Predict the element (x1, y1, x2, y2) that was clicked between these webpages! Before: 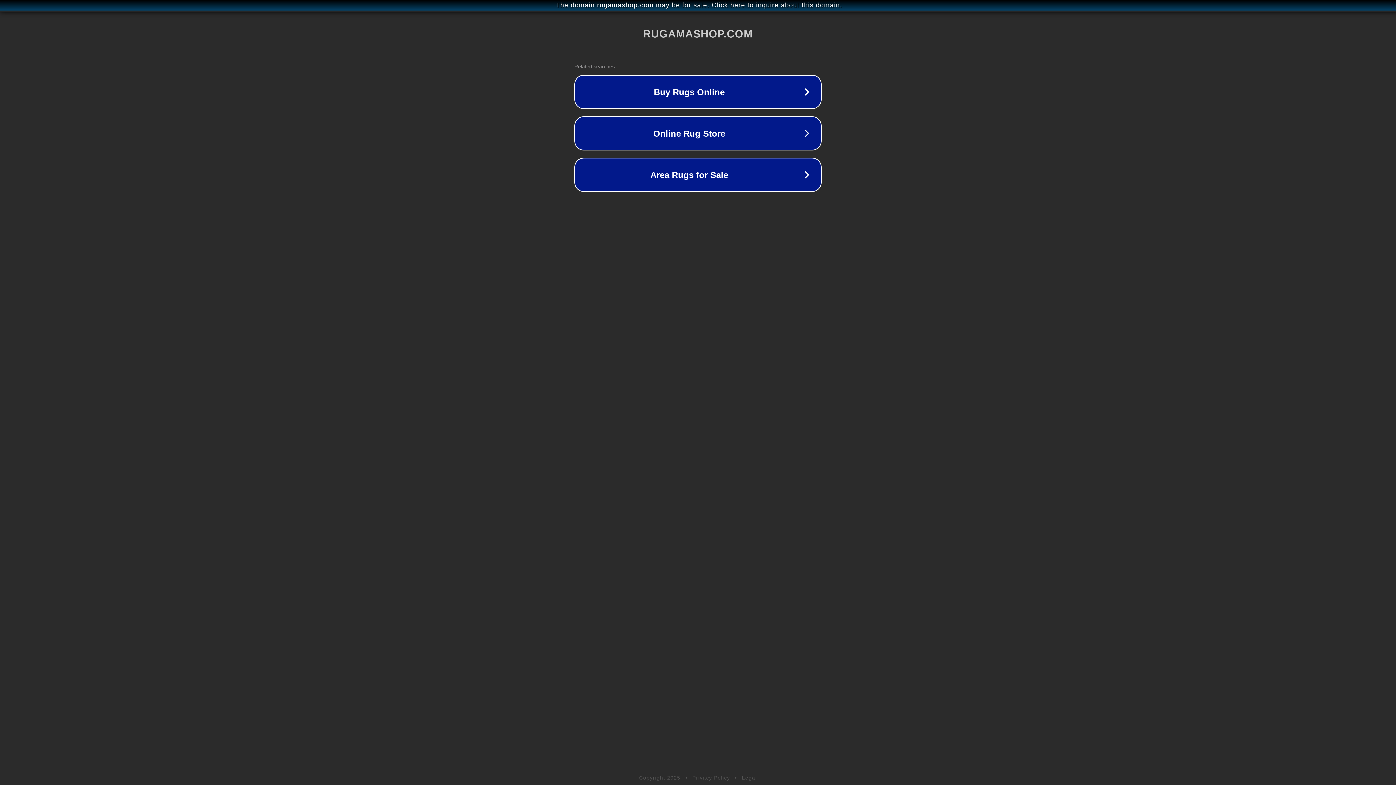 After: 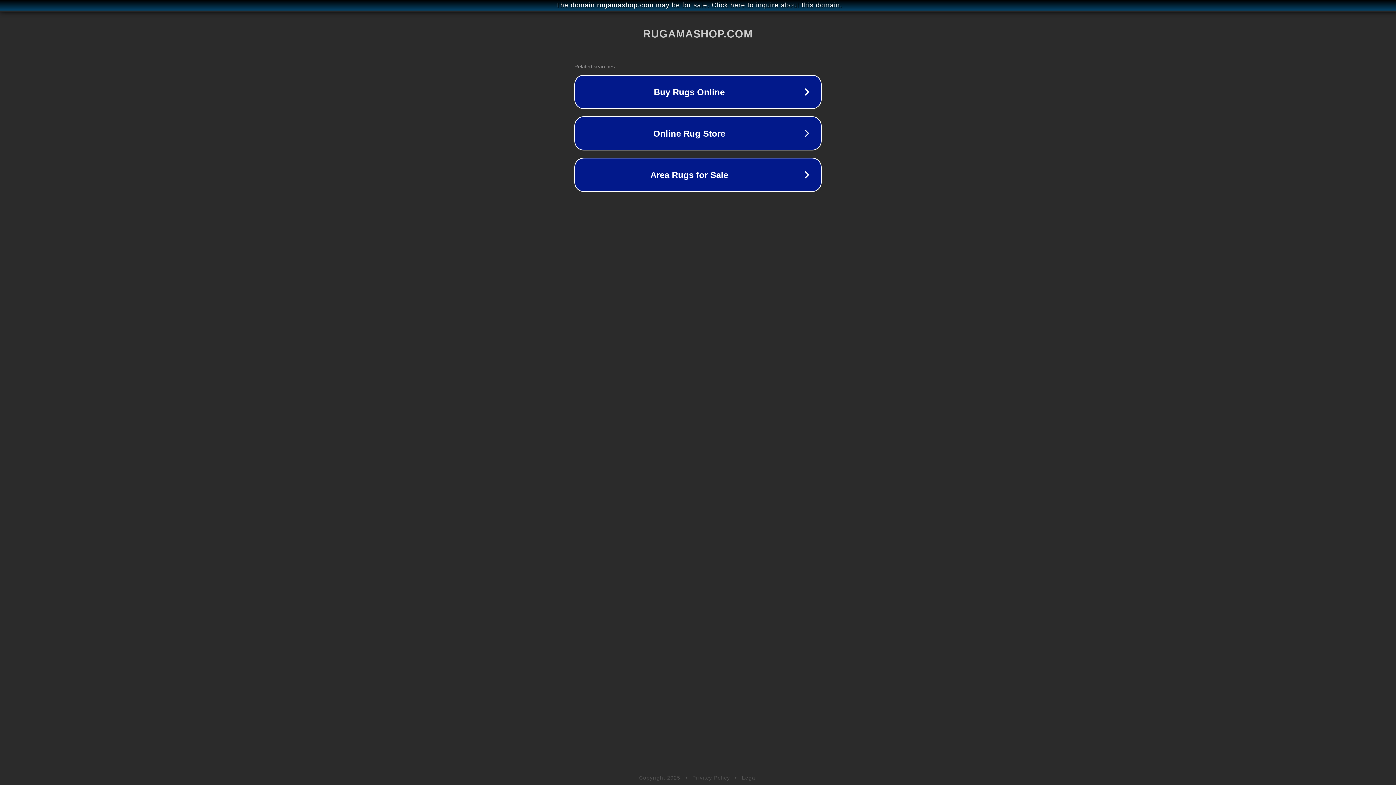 Action: bbox: (692, 775, 730, 781) label: Privacy Policy